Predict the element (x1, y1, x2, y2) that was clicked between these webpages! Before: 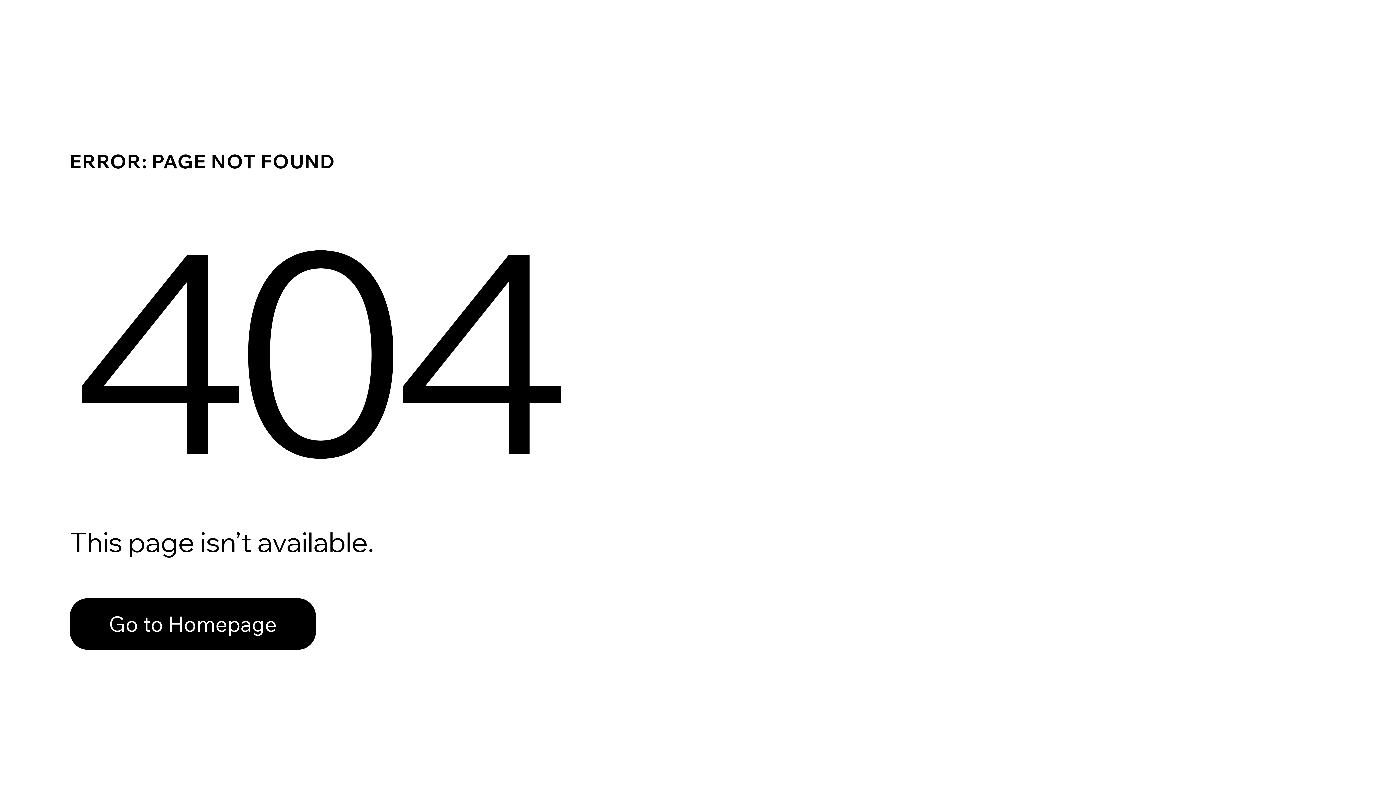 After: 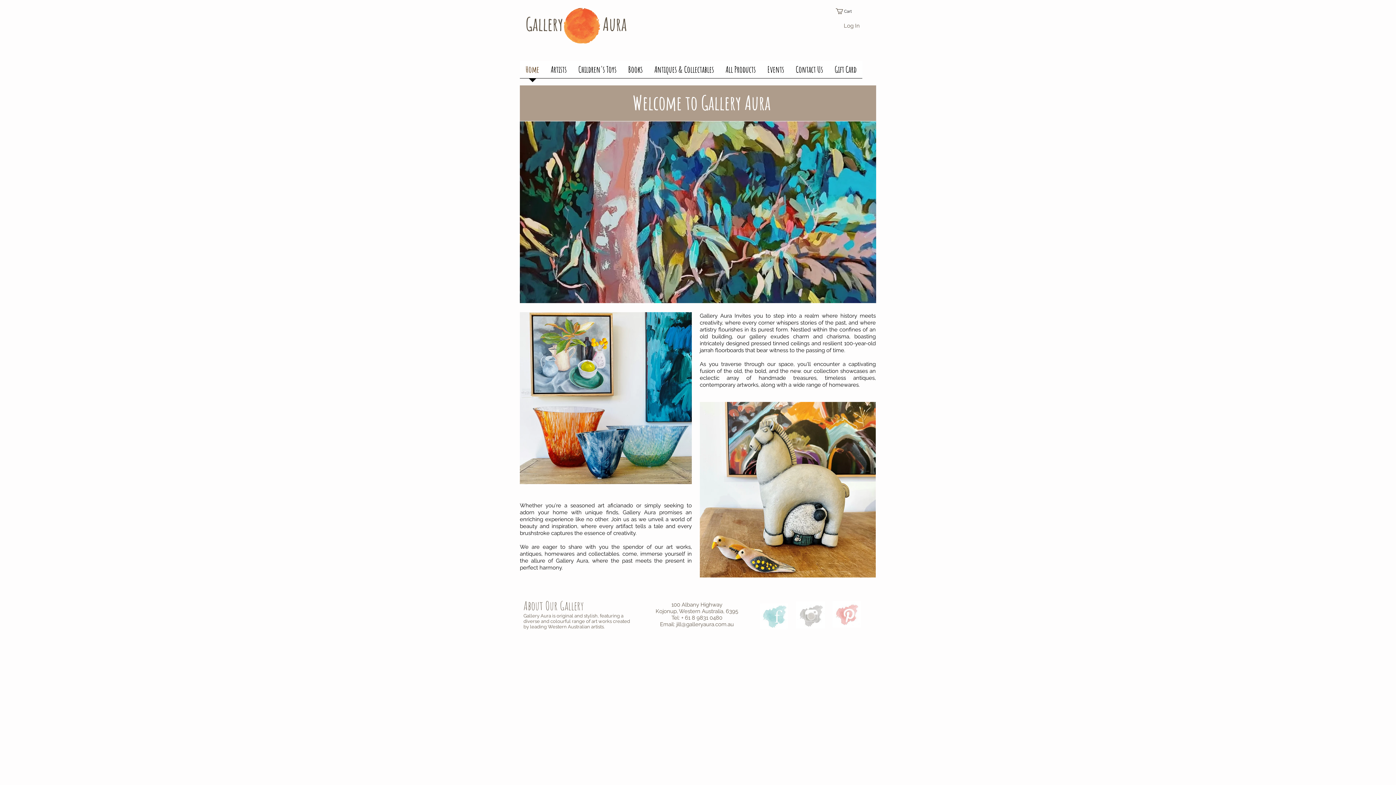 Action: bbox: (69, 598, 316, 650) label: Go to Homepage